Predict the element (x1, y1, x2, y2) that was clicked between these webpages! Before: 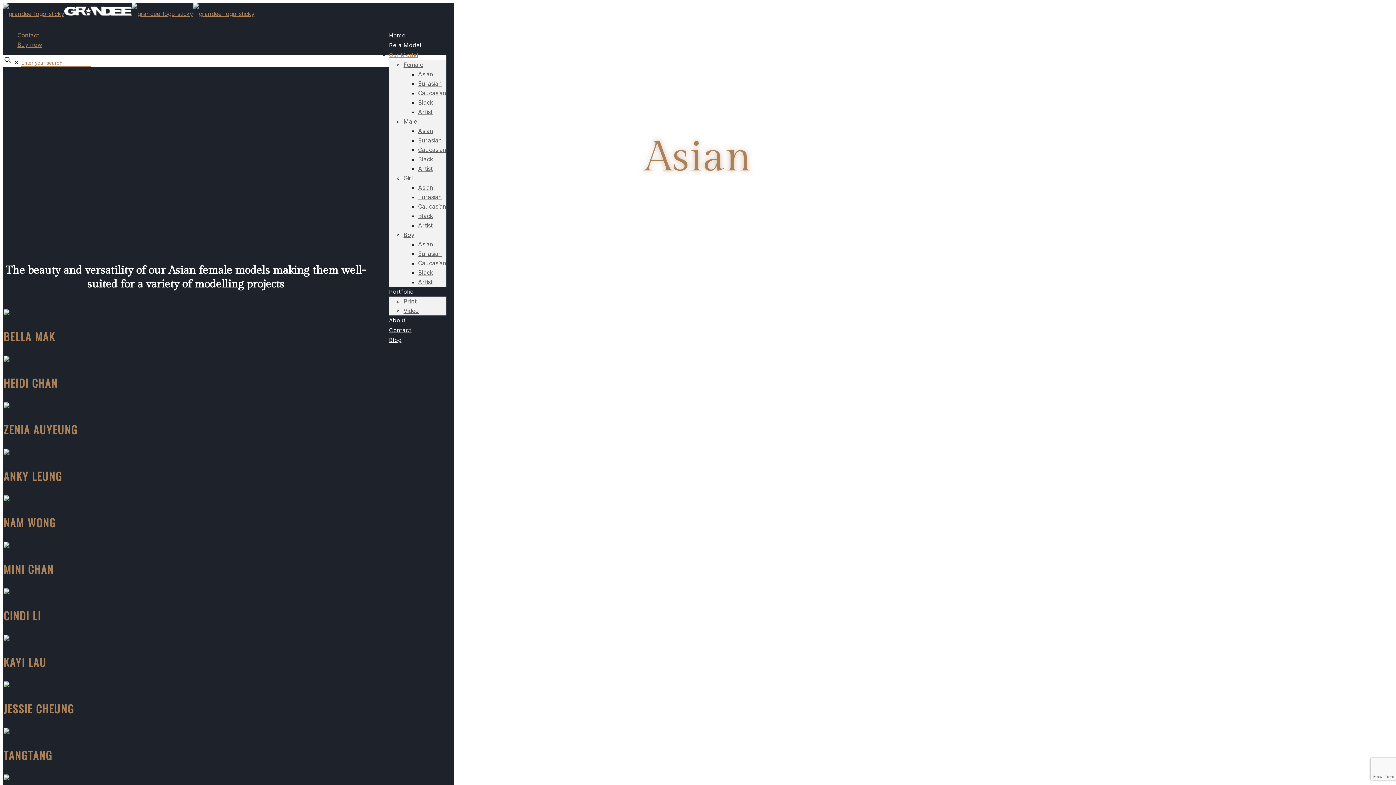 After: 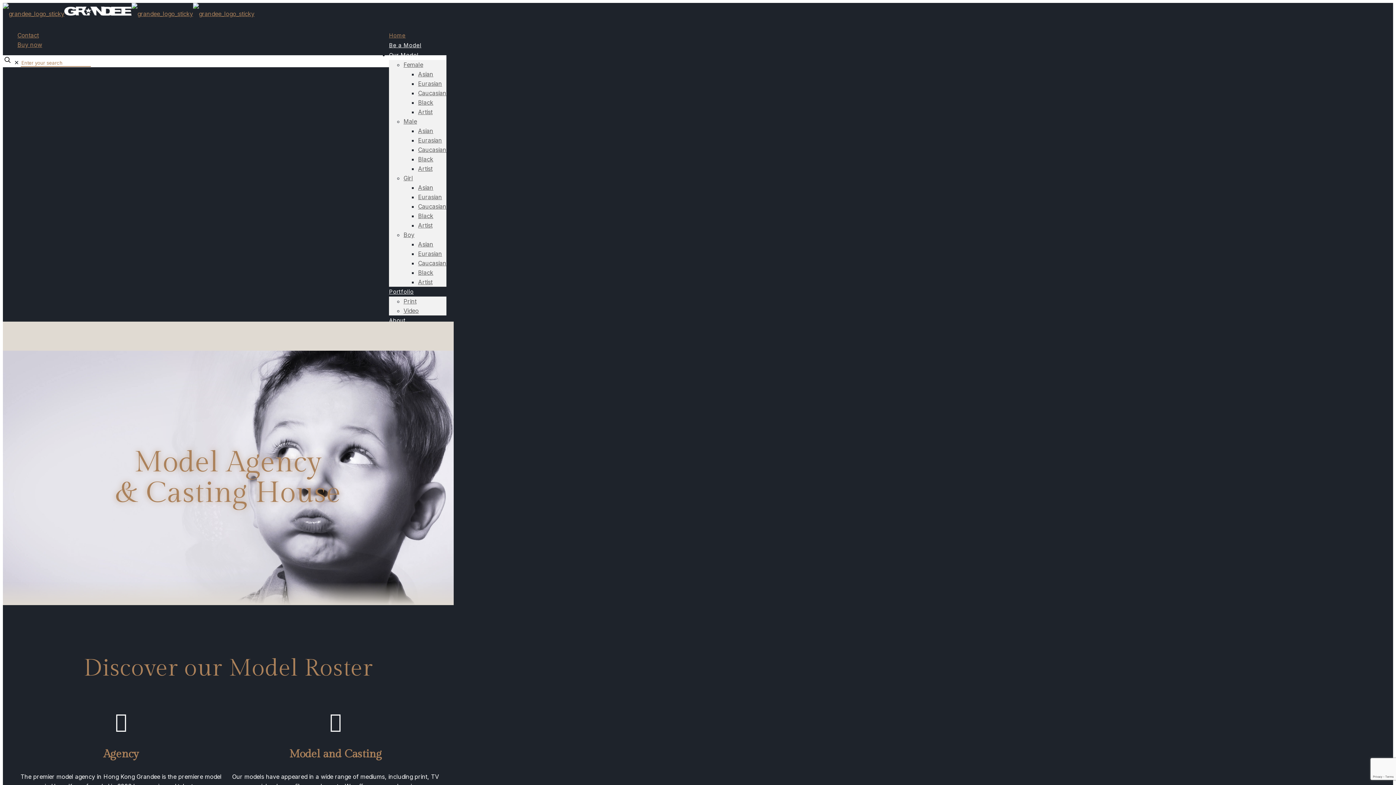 Action: bbox: (389, 33, 405, 47) label: Home